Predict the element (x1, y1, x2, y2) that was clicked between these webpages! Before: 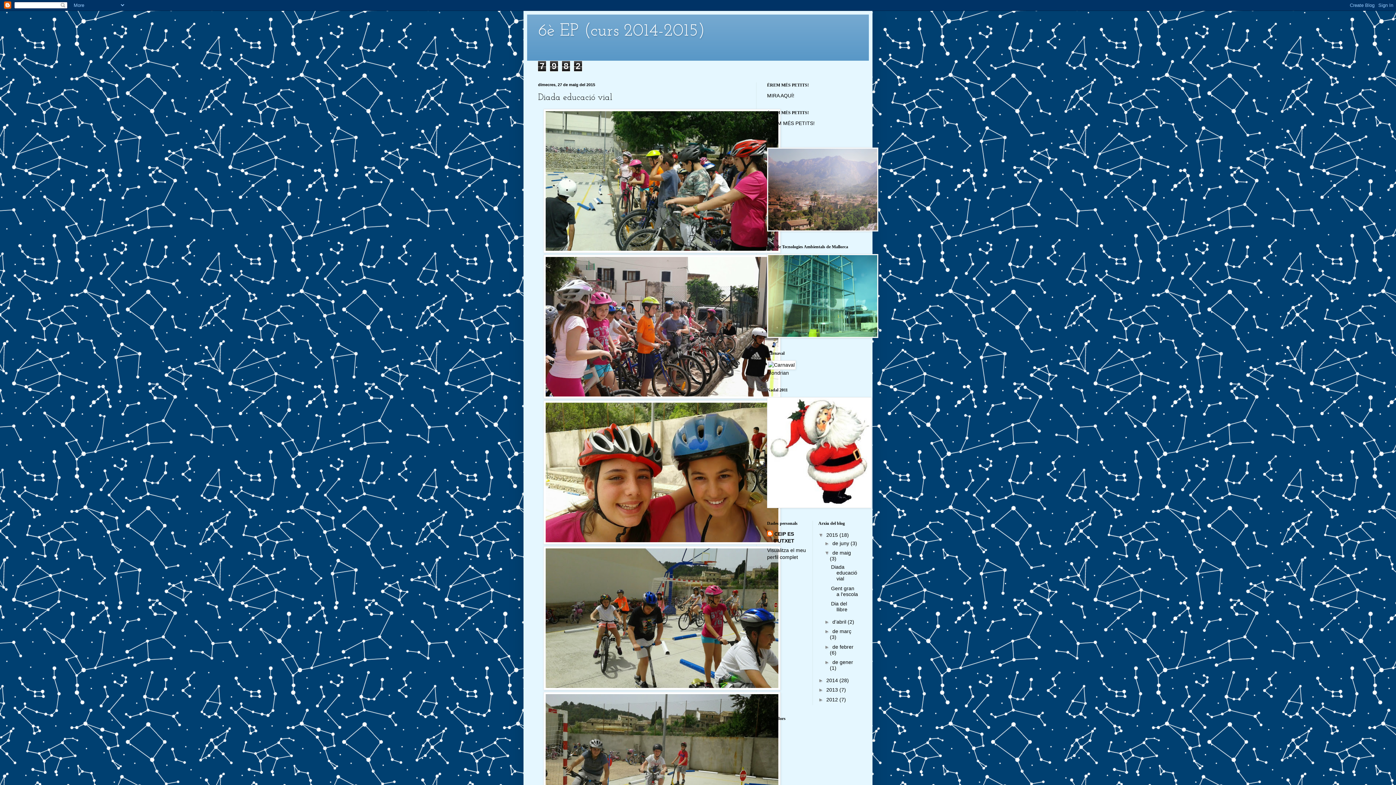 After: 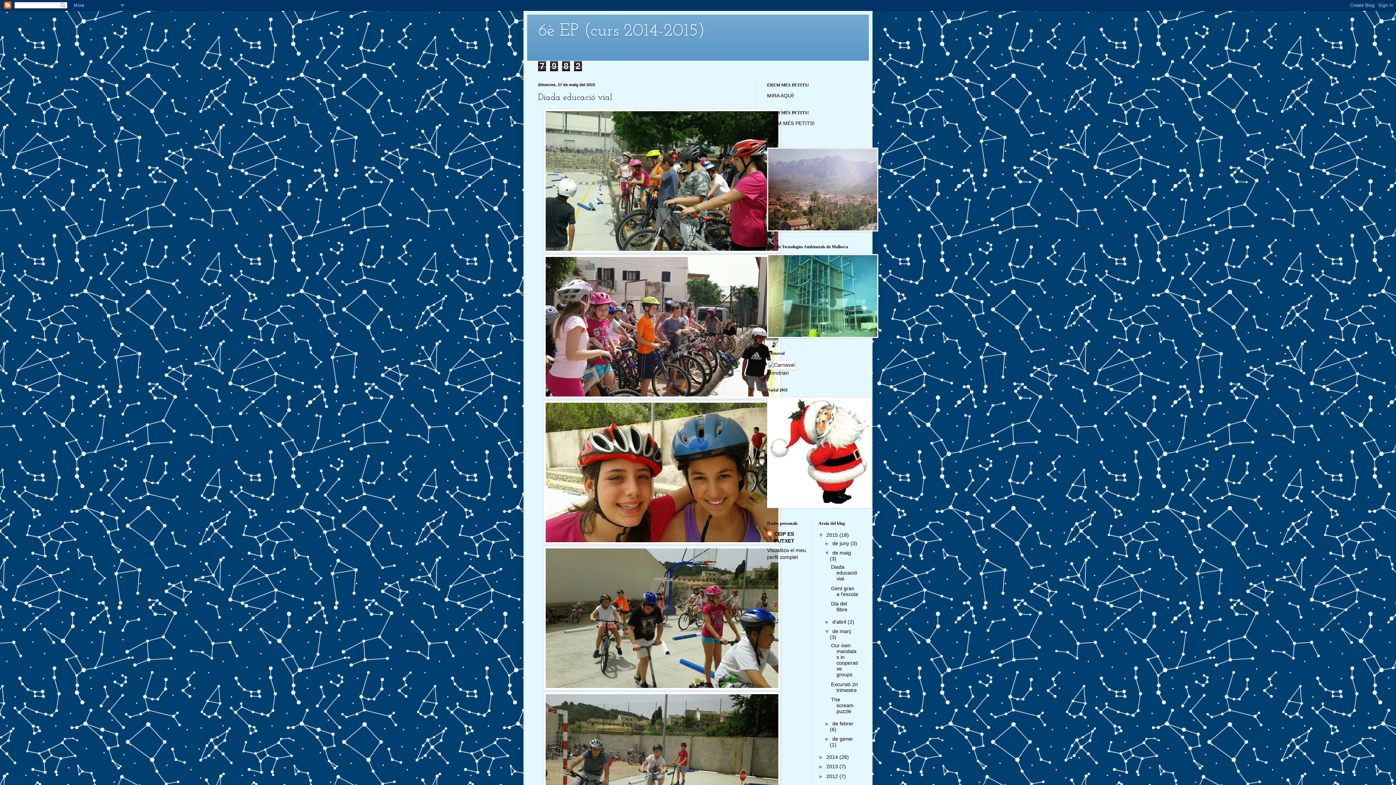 Action: bbox: (824, 628, 832, 634) label: ►  